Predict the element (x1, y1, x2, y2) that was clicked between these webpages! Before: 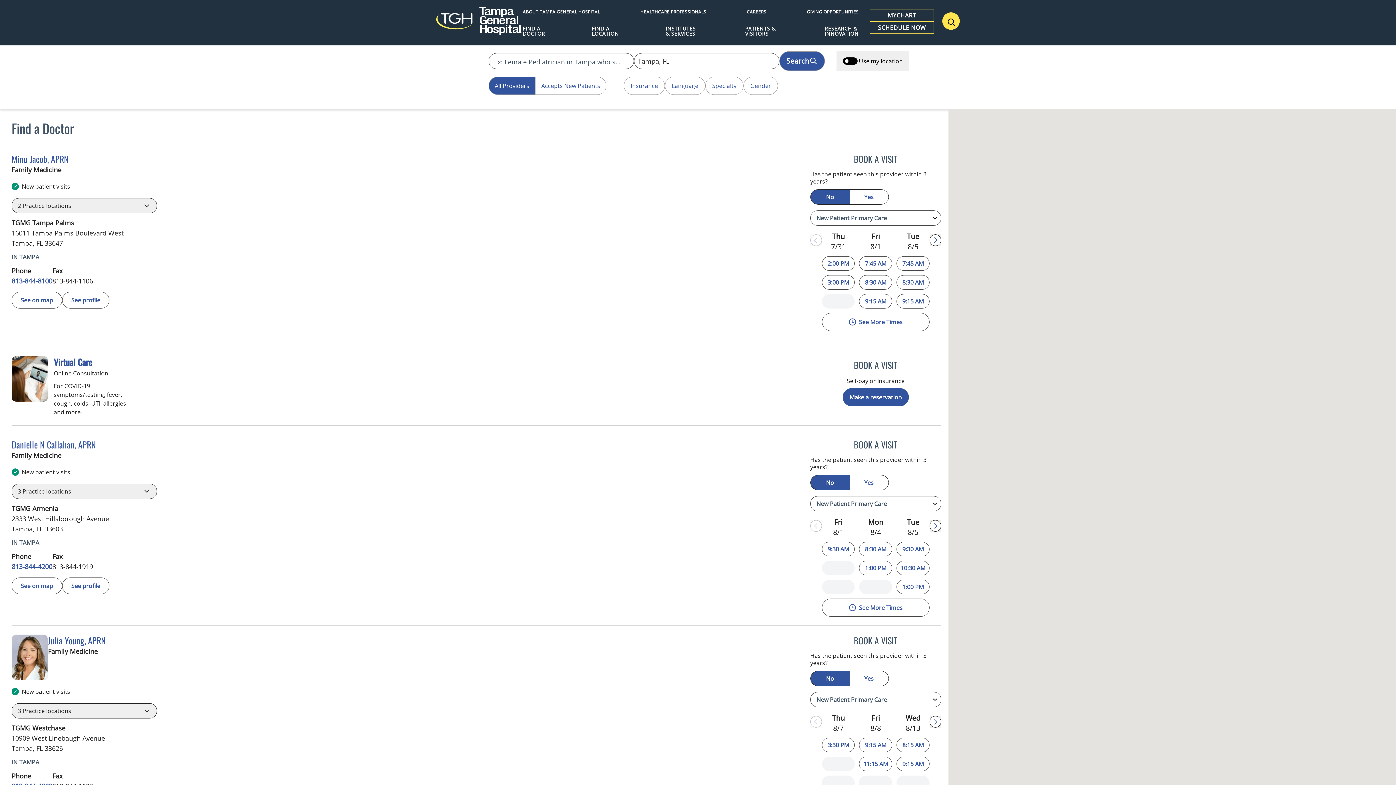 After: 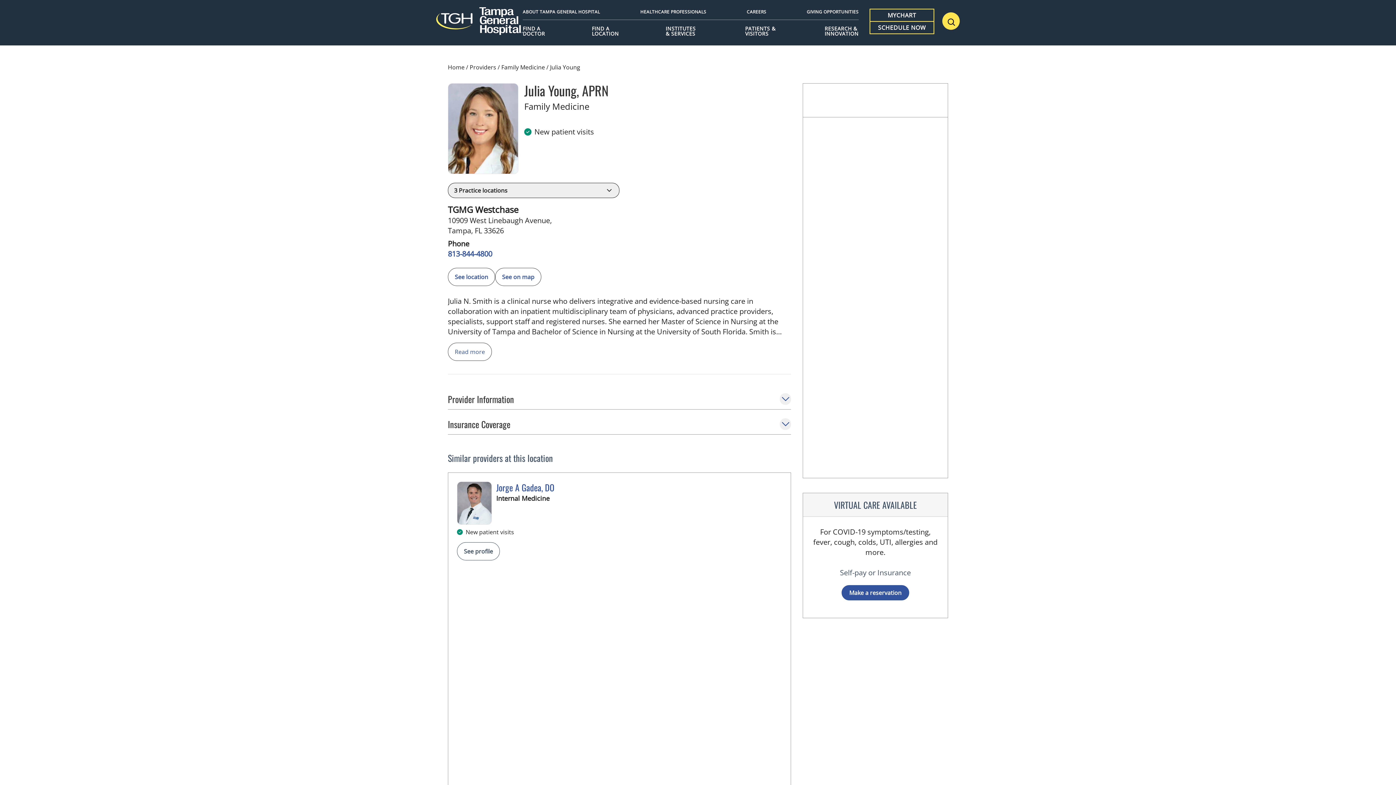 Action: label: Julia Young details page bbox: (11, 614, 48, 659)